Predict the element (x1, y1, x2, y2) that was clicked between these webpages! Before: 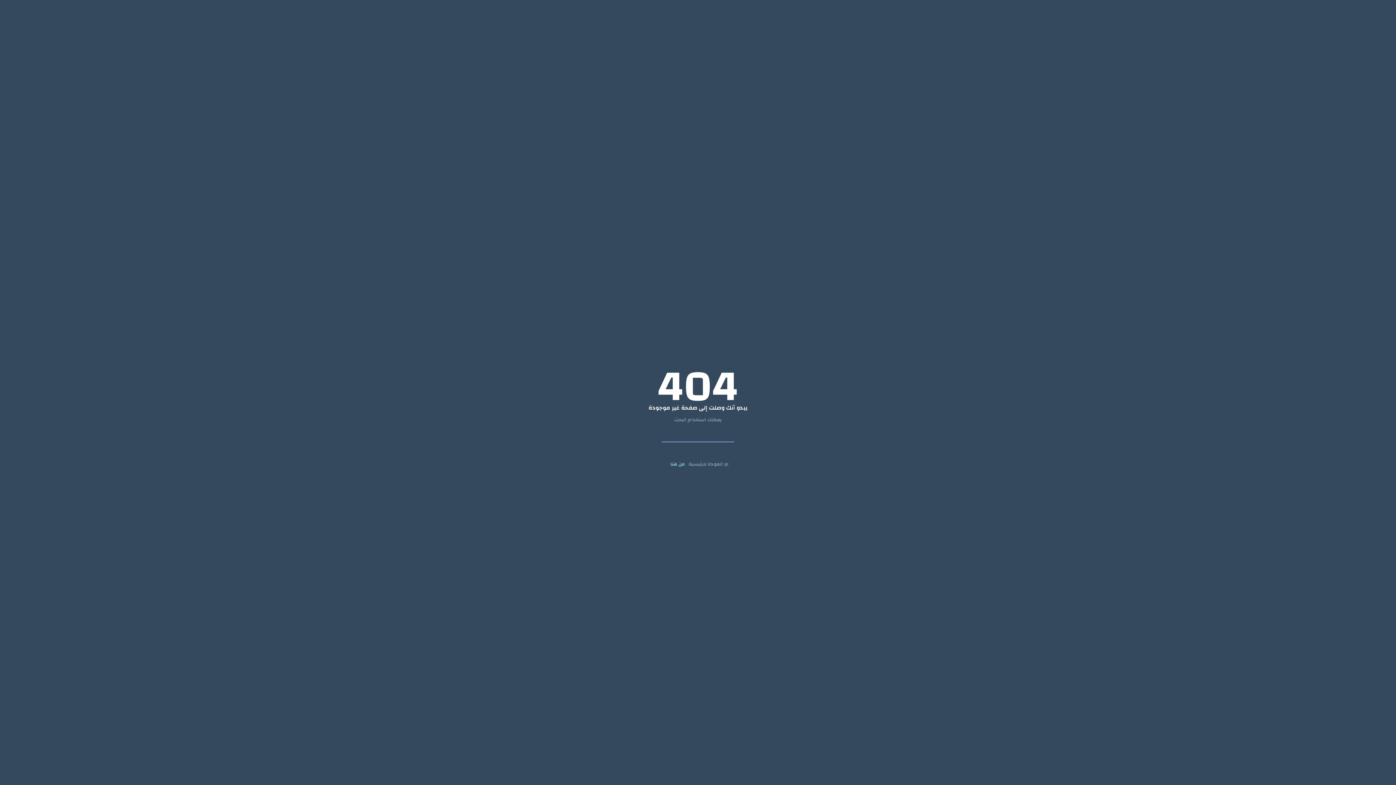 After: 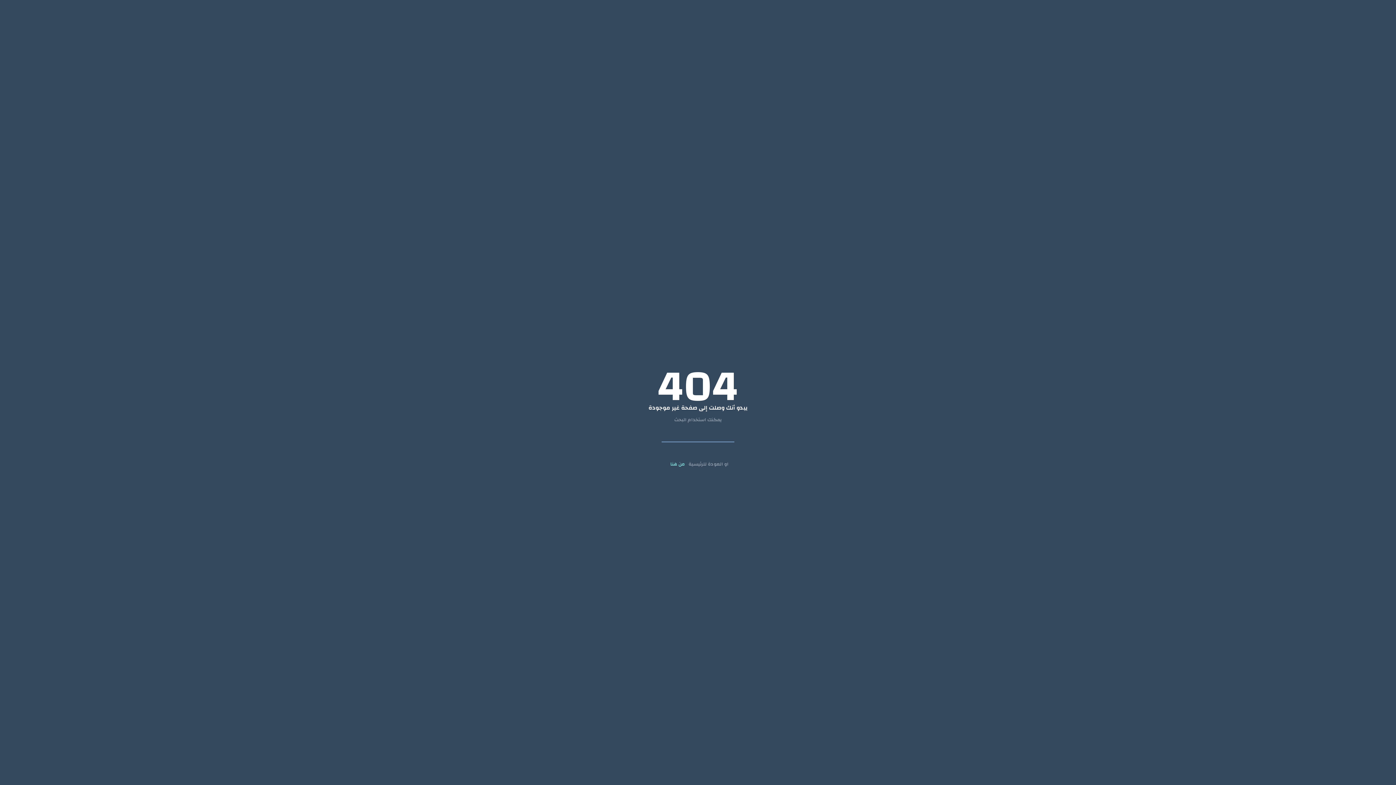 Action: bbox: (661, 427, 676, 441)